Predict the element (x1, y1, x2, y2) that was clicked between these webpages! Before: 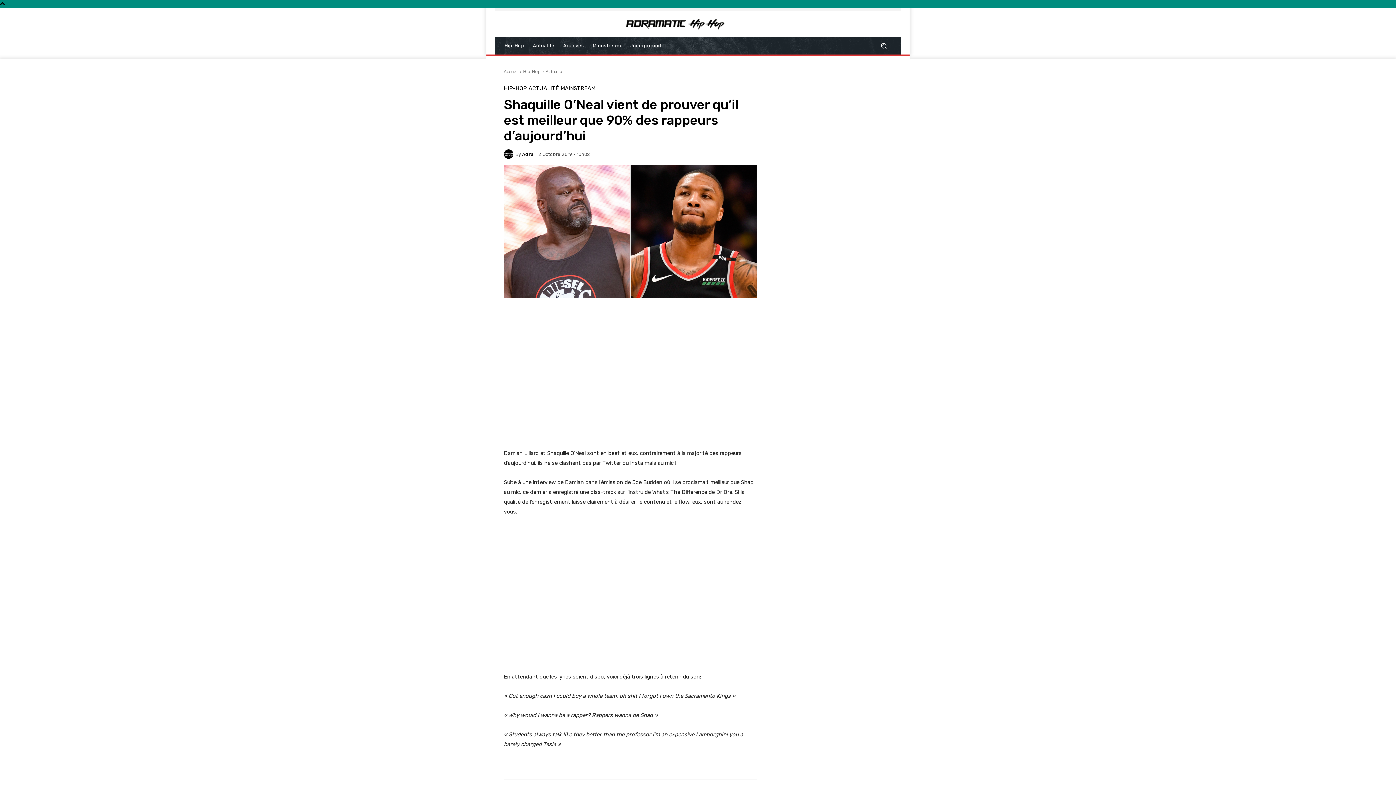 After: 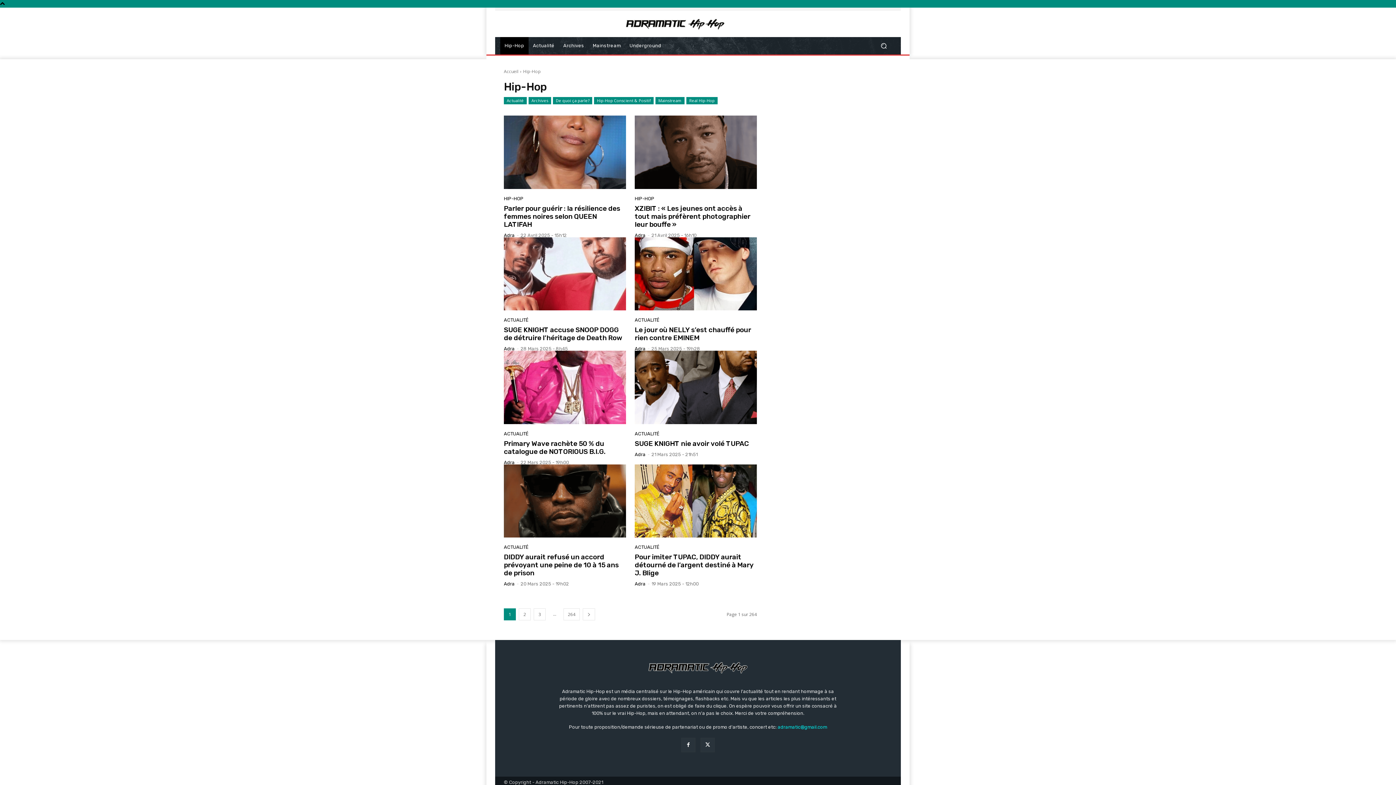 Action: label: Hip-Hop bbox: (500, 37, 528, 54)